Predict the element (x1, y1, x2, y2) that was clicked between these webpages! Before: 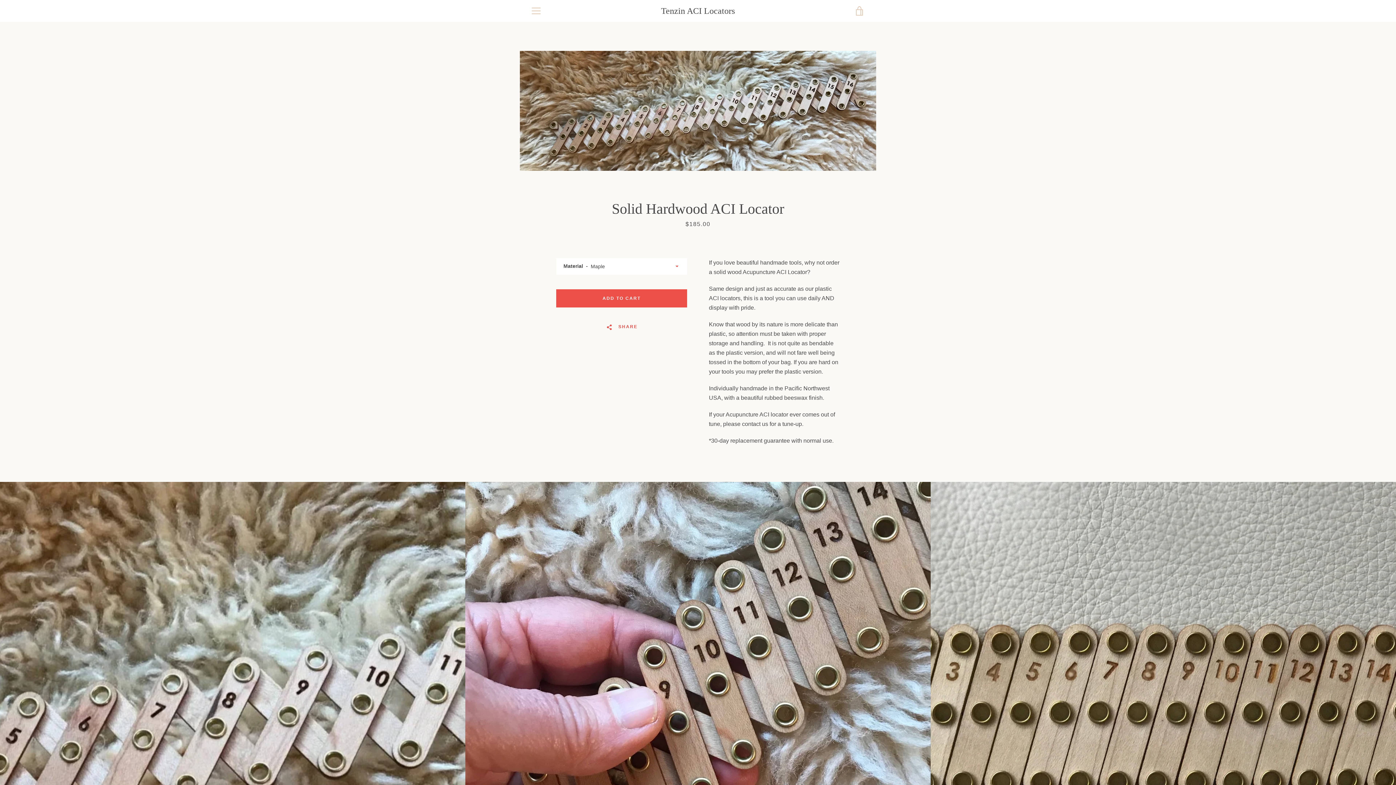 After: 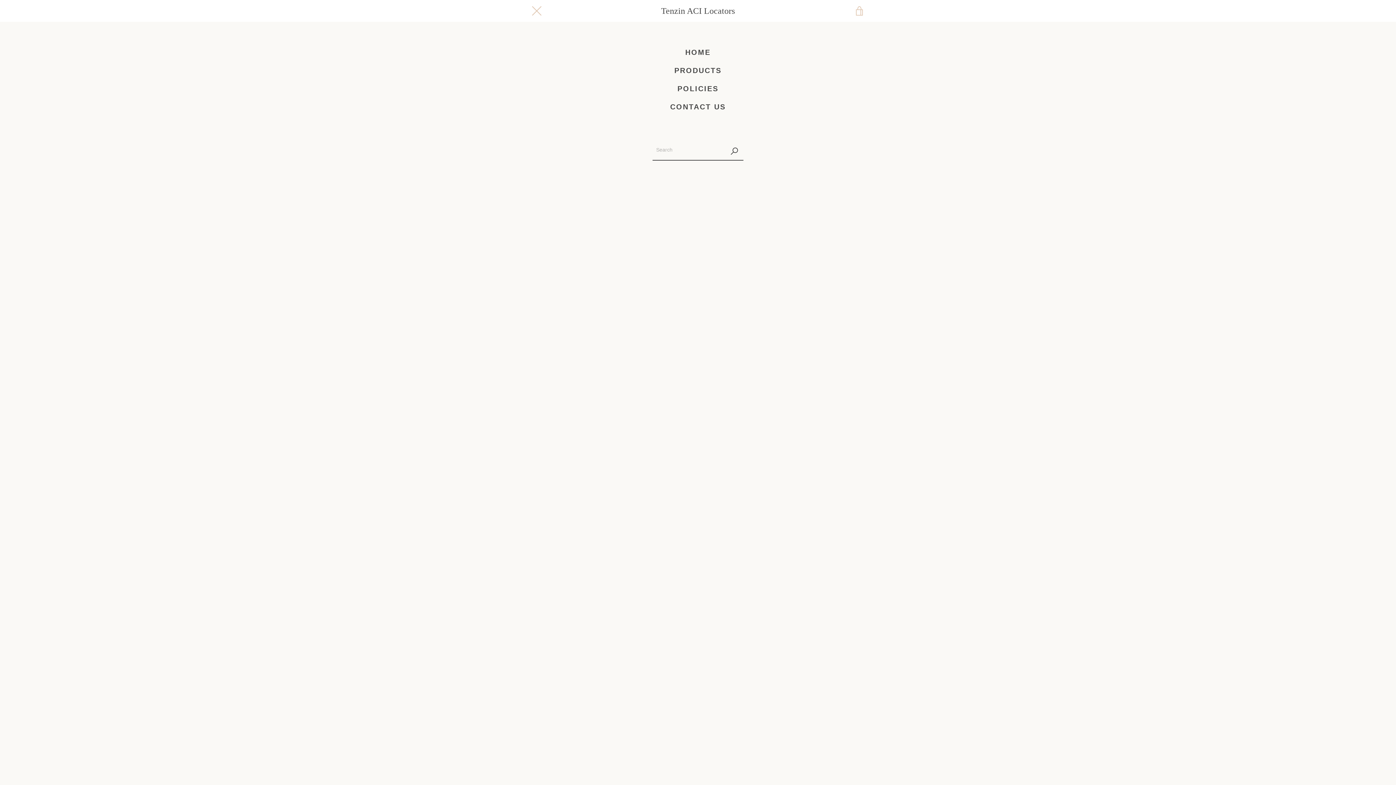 Action: bbox: (527, 1, 545, 20) label: EXPAND NAVIGATION